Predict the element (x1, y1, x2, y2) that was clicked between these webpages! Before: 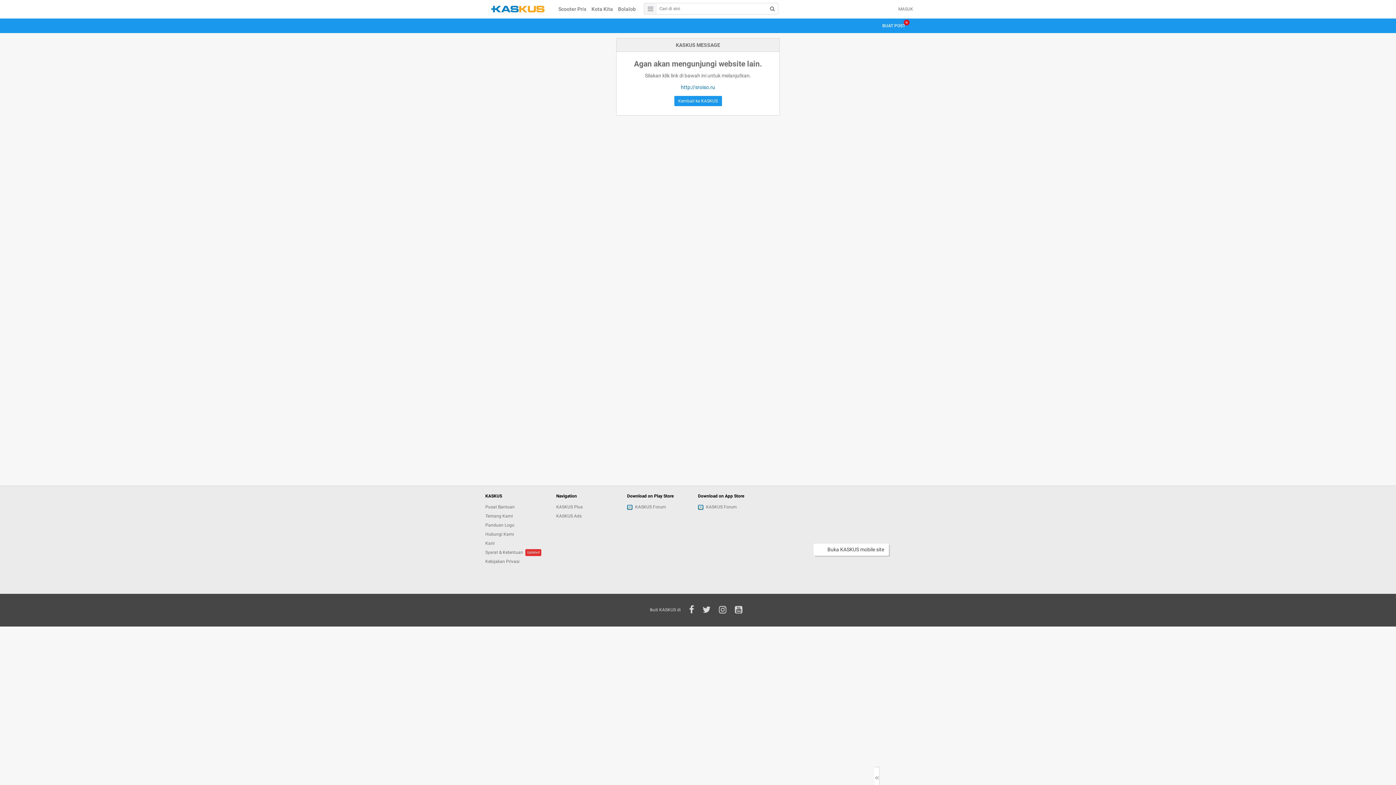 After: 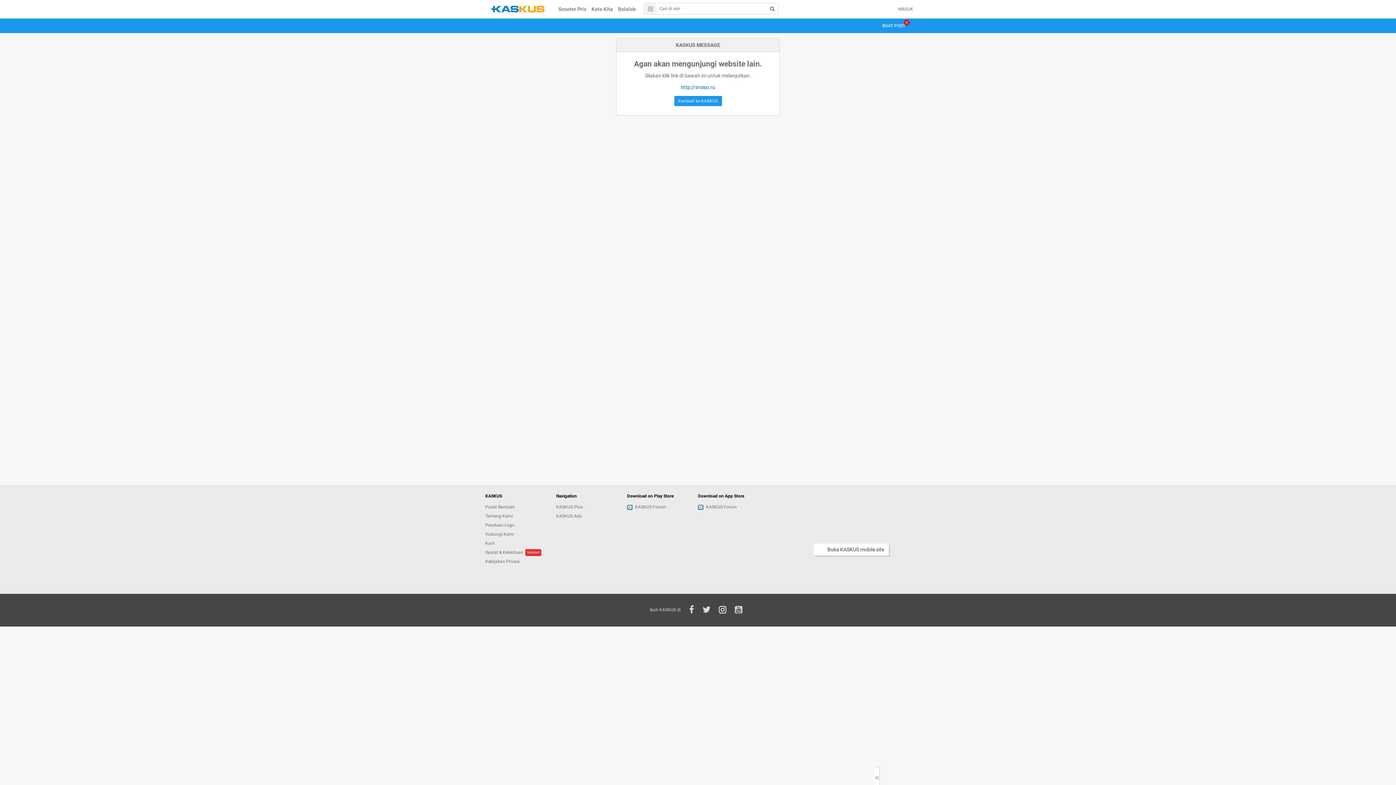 Action: bbox: (719, 605, 726, 615)